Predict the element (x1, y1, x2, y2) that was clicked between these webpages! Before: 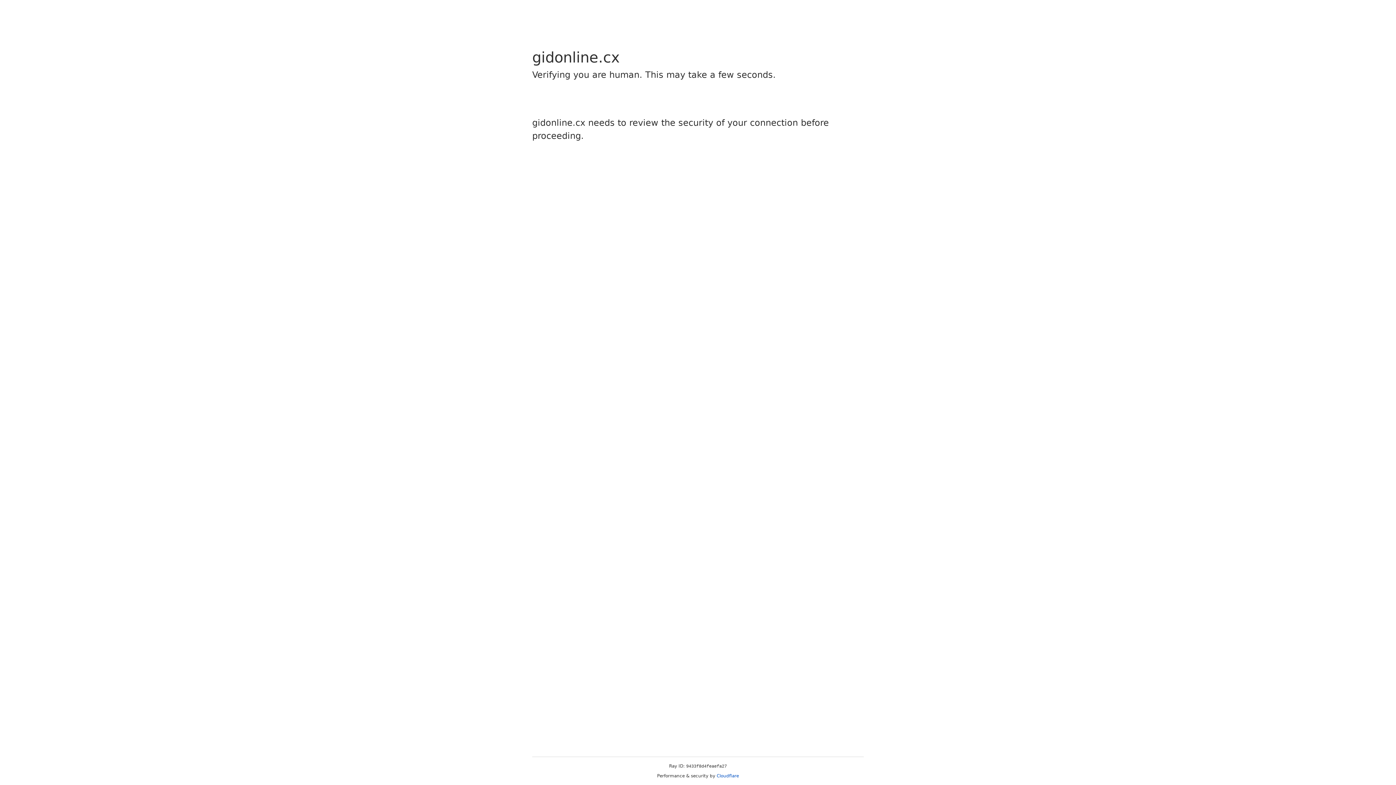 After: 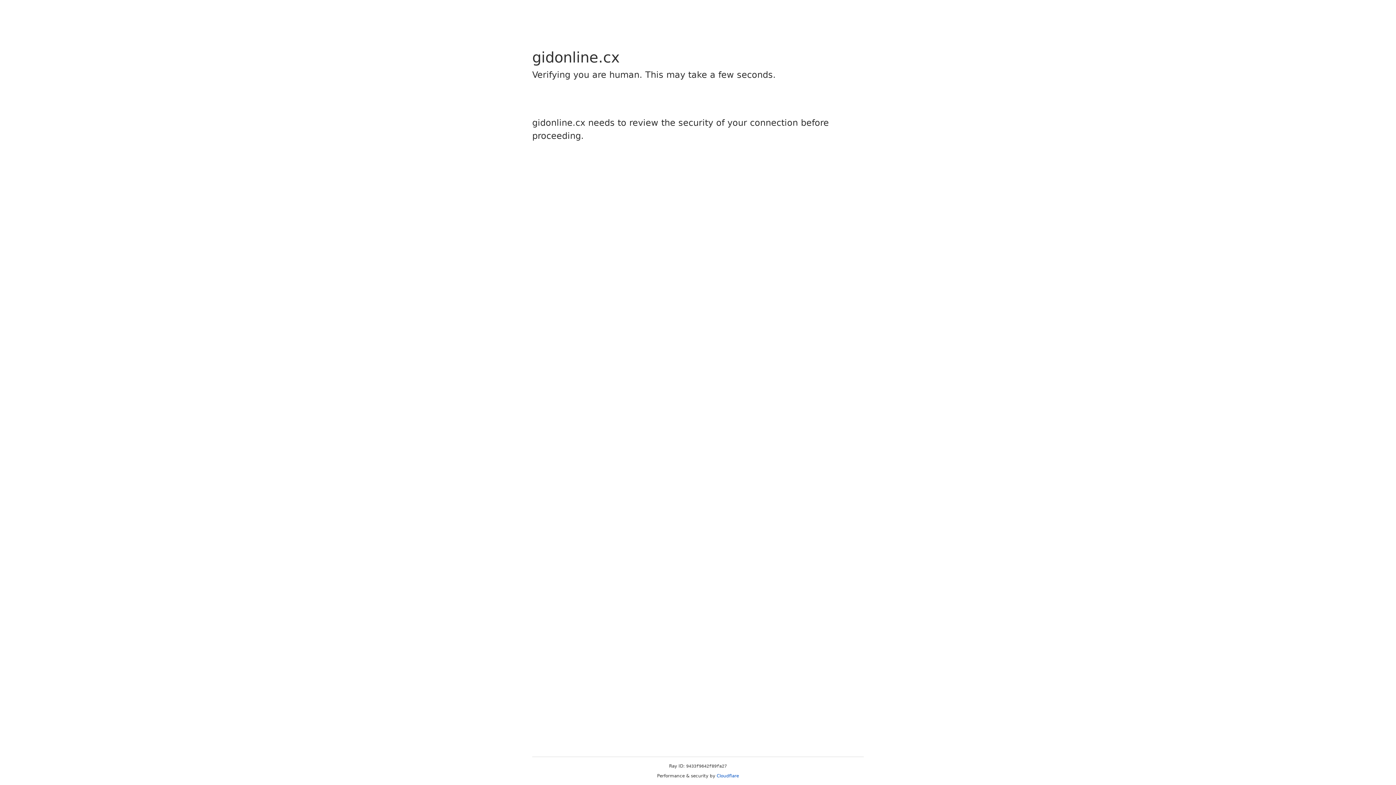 Action: label: Cloudflare bbox: (716, 773, 739, 778)